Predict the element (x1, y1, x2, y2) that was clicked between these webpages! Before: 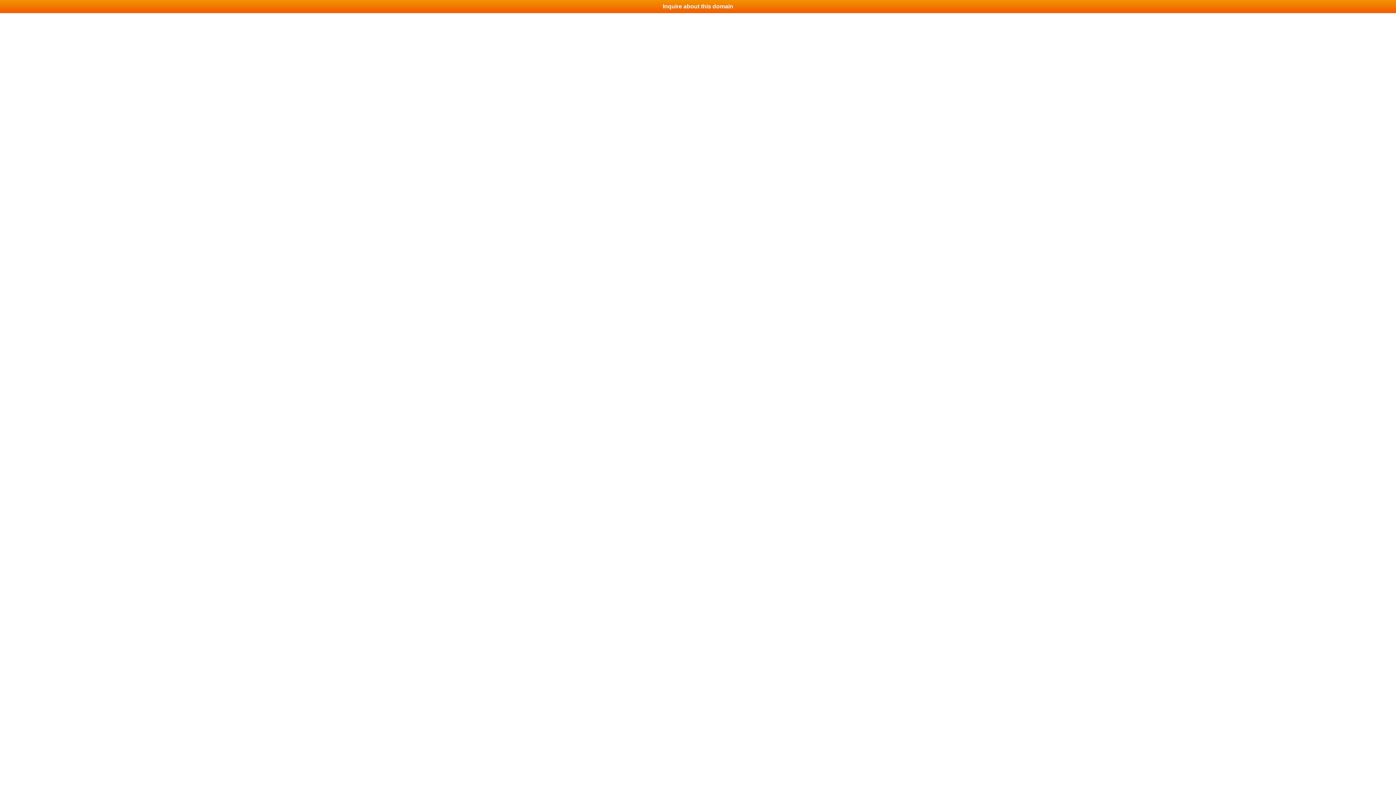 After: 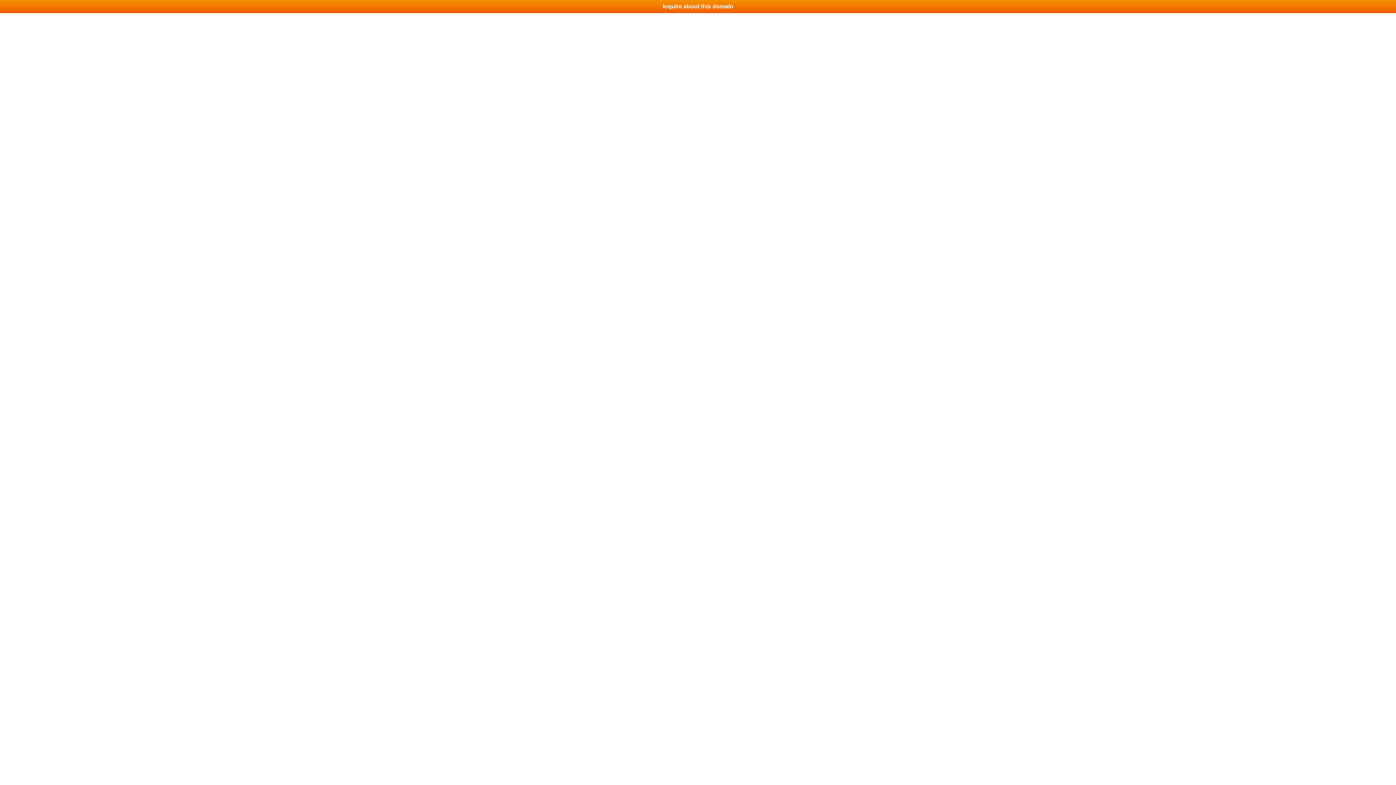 Action: bbox: (0, 0, 1396, 13) label: Inquire about this domain